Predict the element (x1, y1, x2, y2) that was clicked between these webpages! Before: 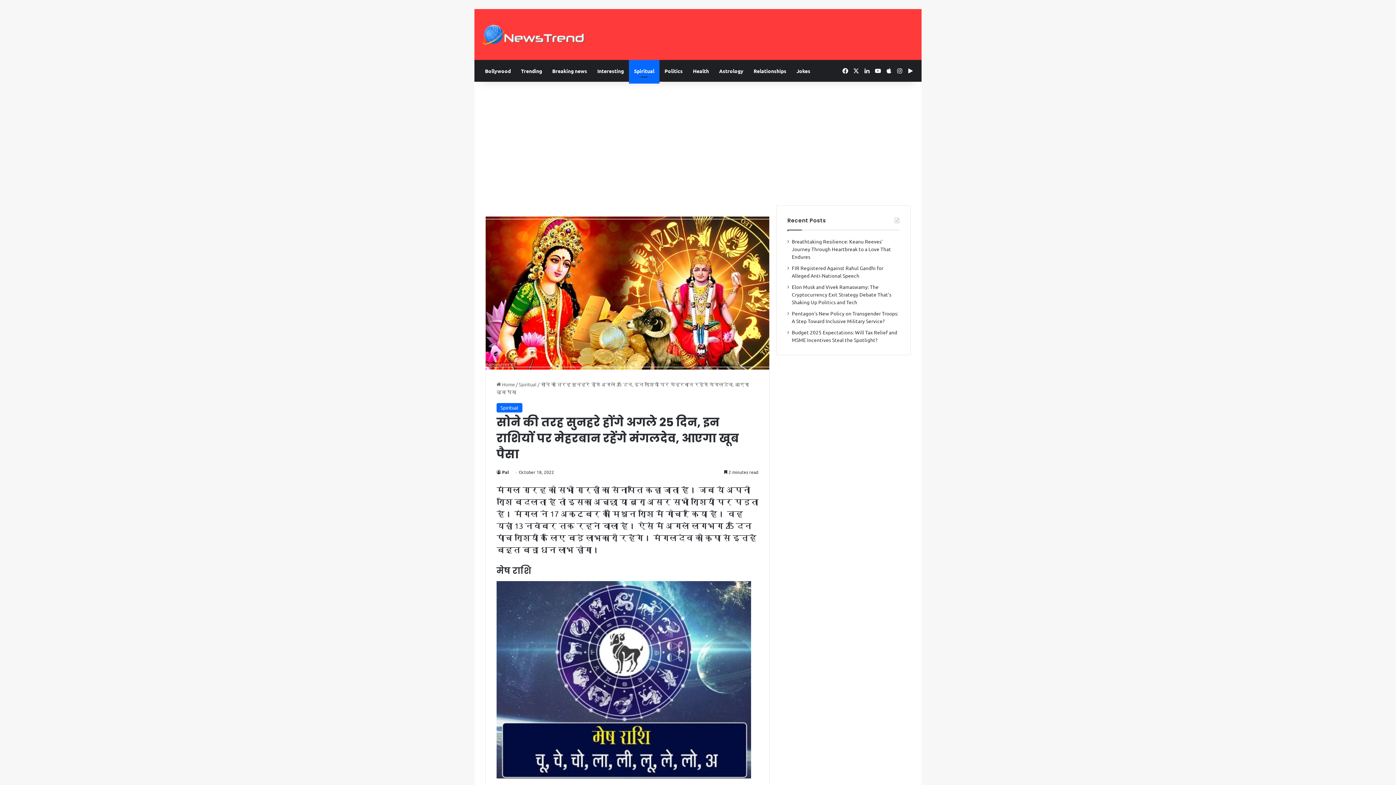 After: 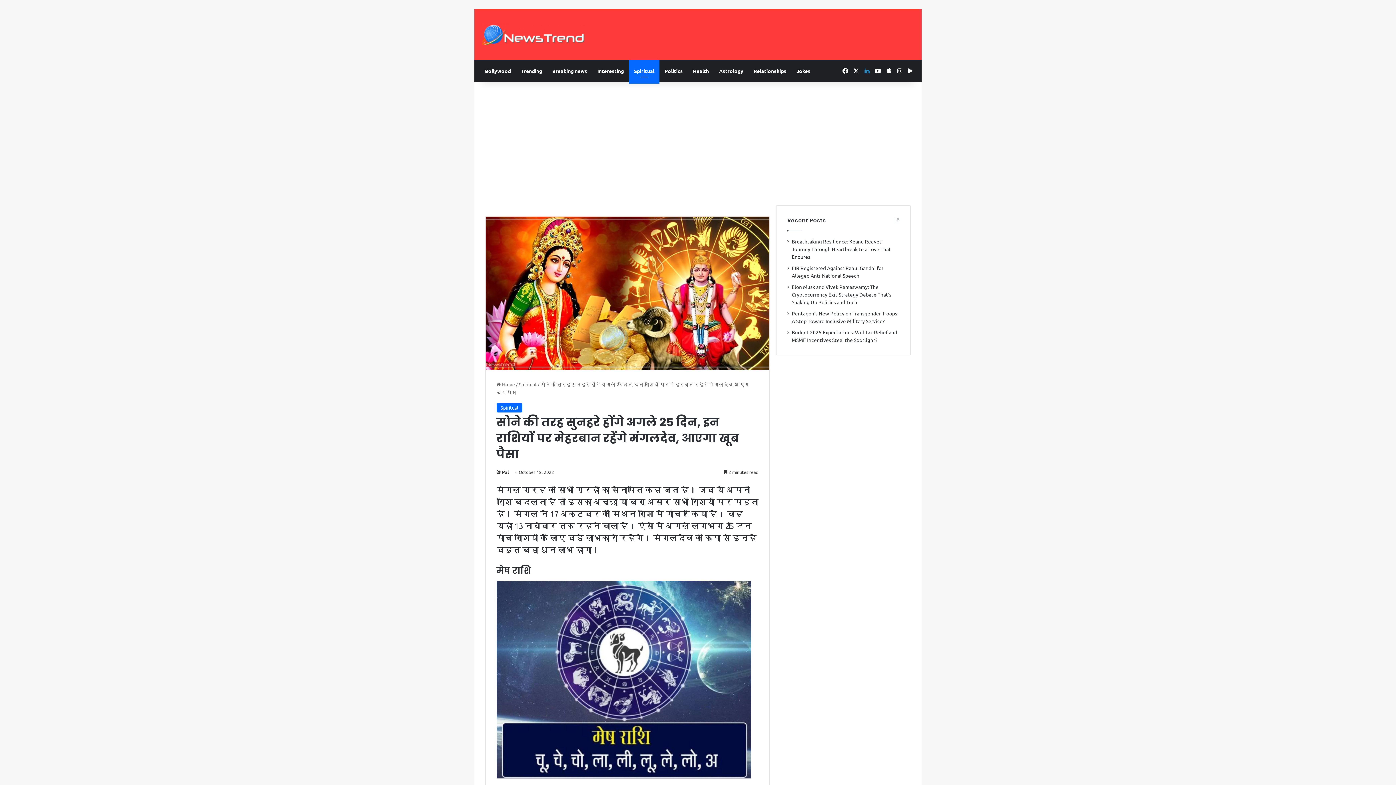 Action: bbox: (861, 60, 872, 81) label: LinkedIn